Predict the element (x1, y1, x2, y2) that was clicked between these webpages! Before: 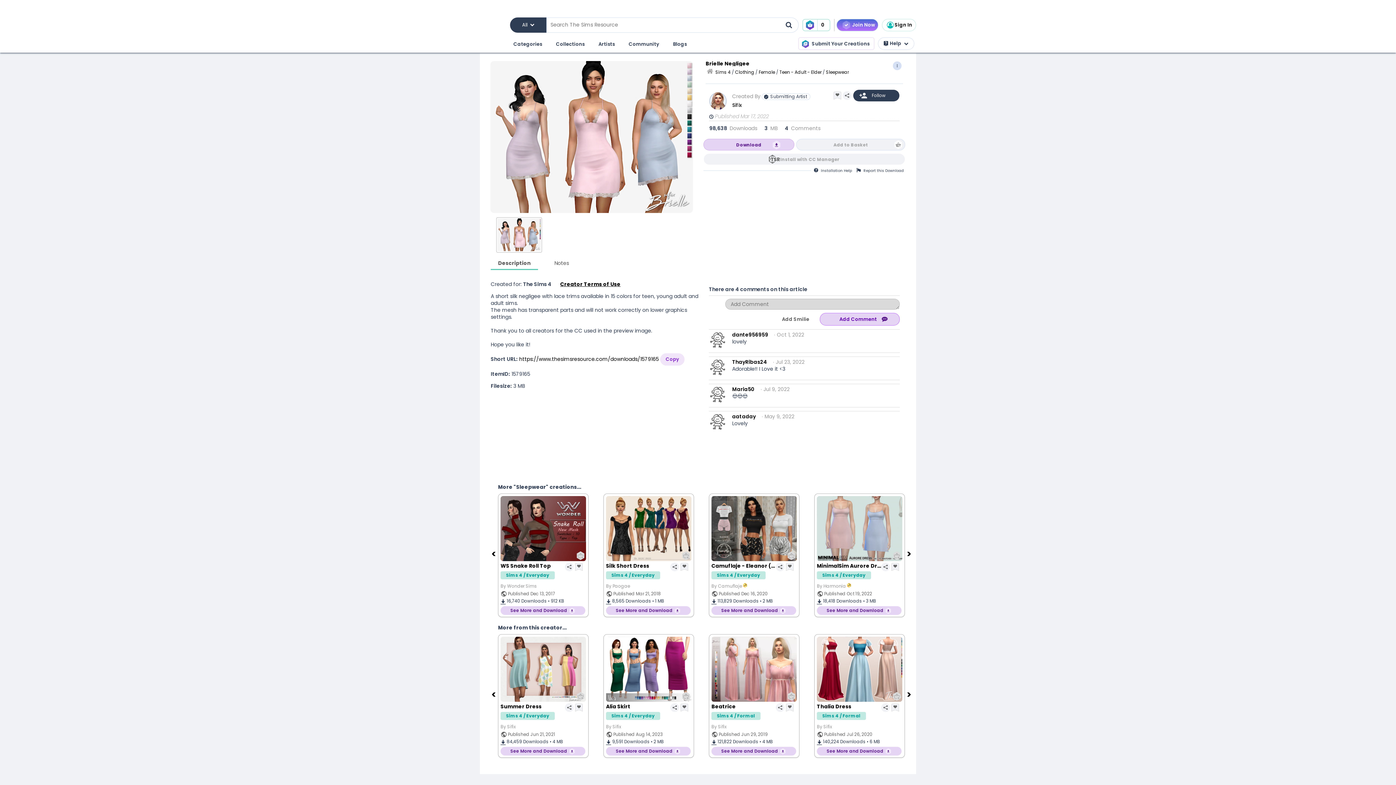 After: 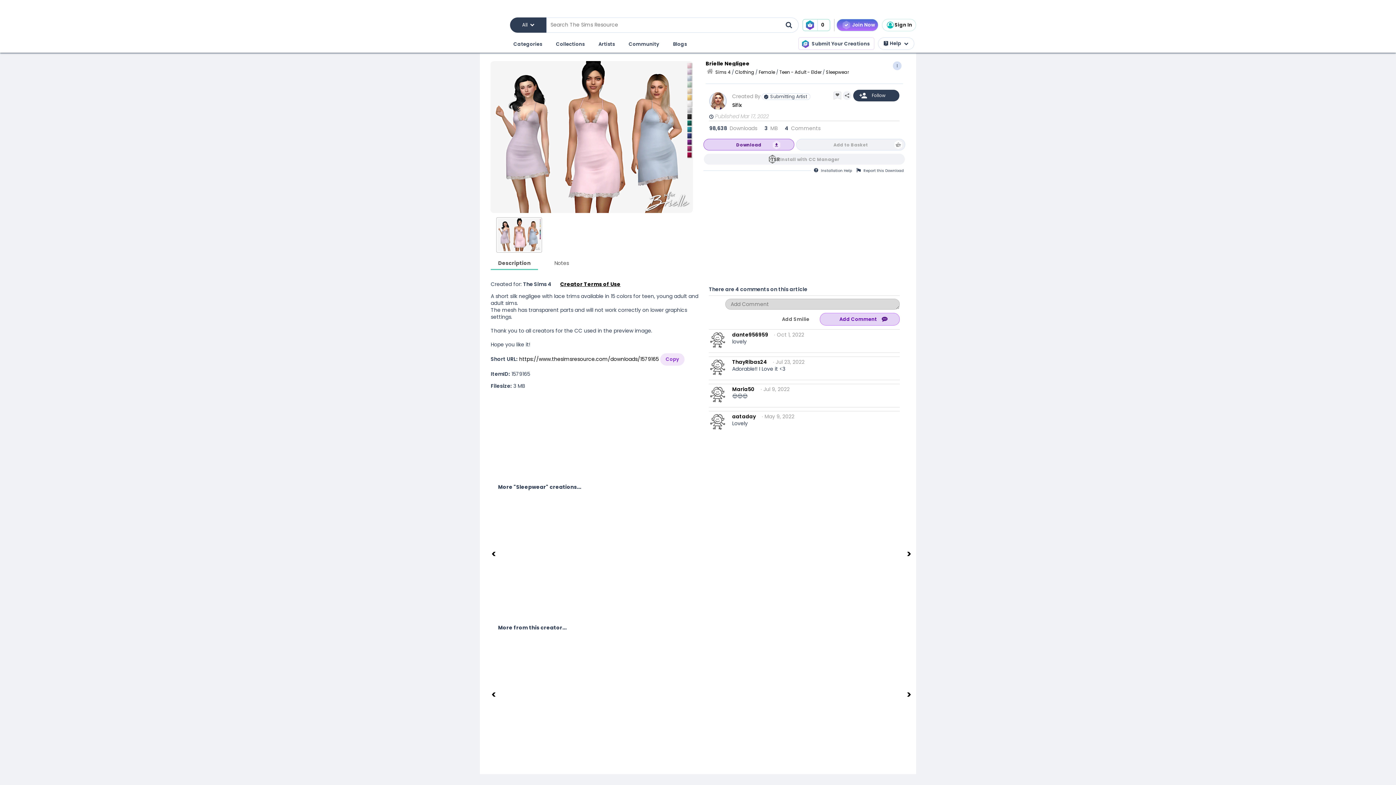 Action: label: Download bbox: (703, 138, 794, 150)